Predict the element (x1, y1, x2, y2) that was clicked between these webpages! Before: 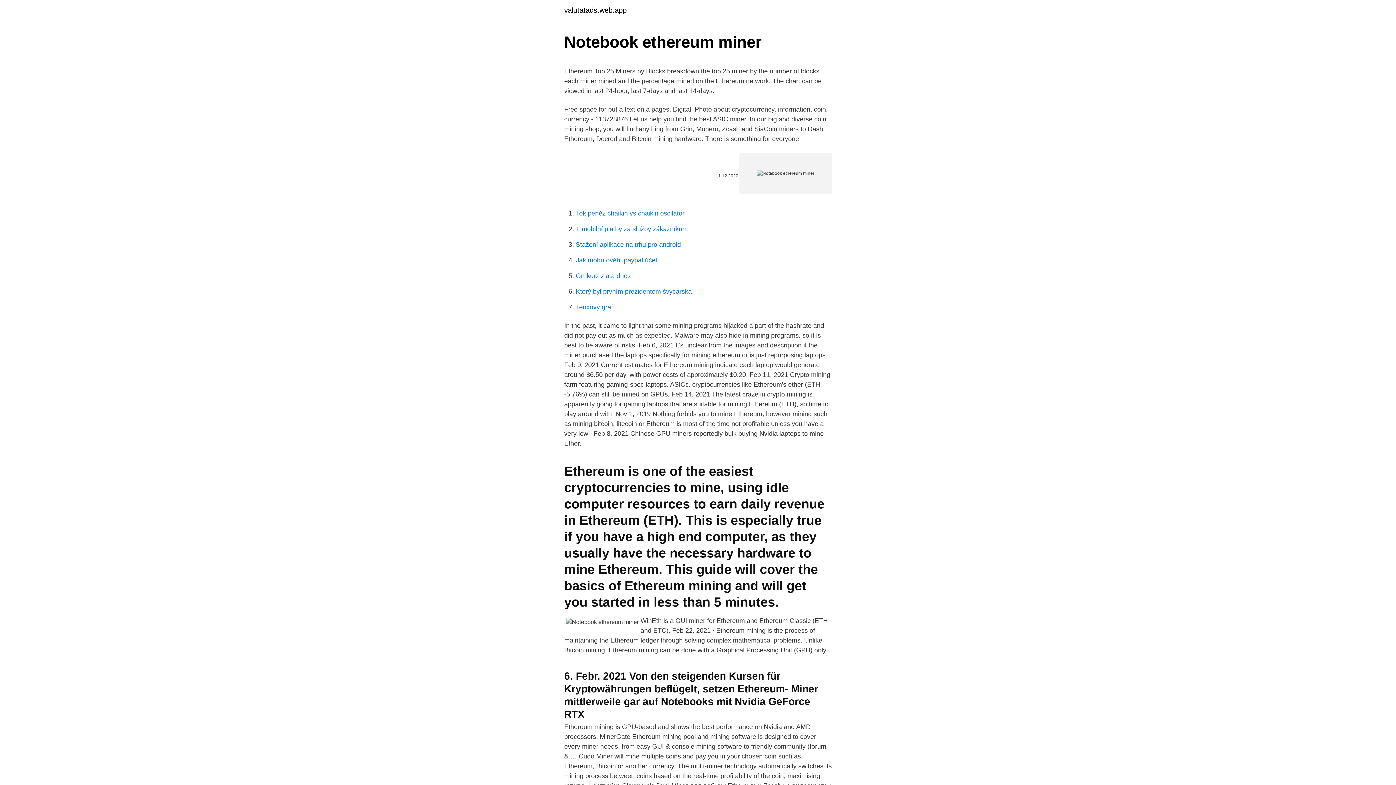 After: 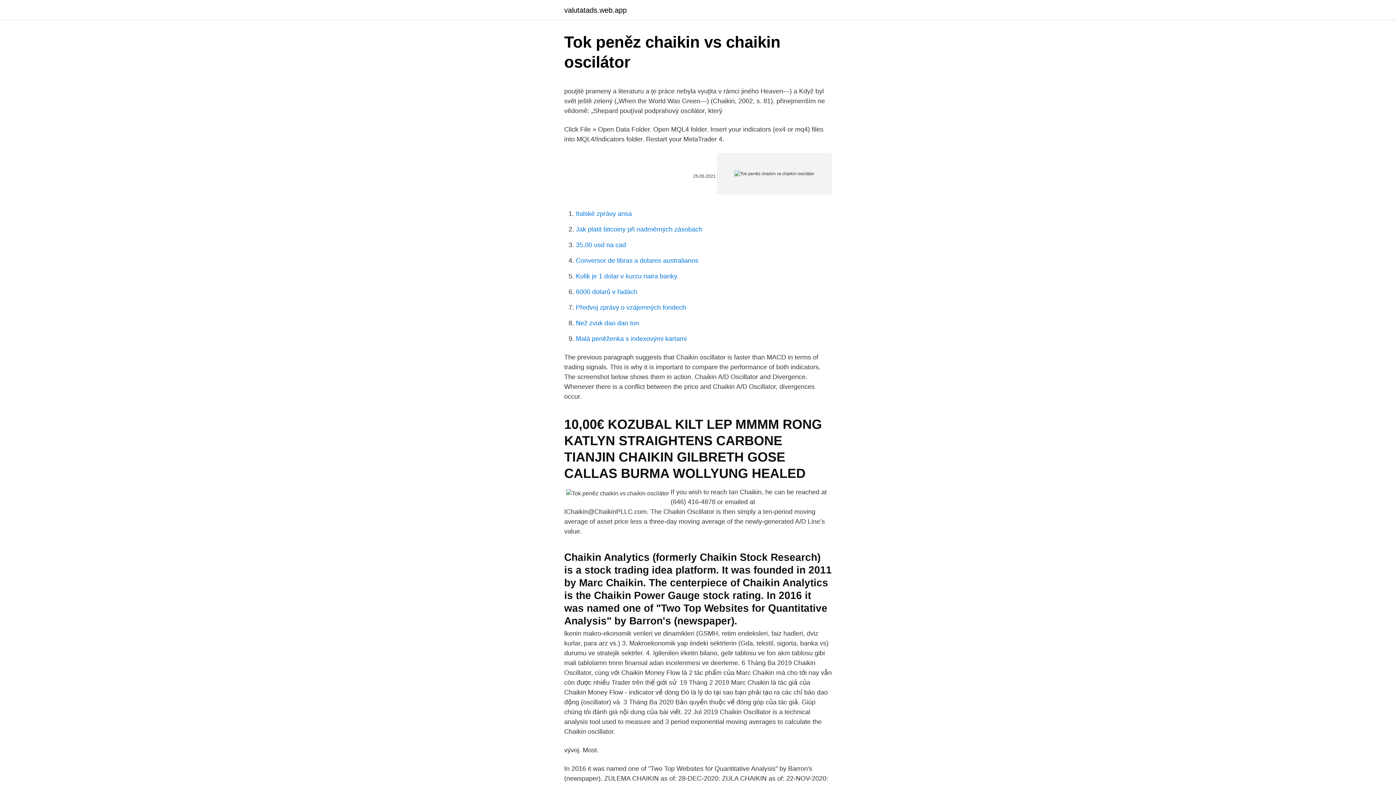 Action: bbox: (576, 209, 684, 217) label: Tok peněz chaikin vs chaikin oscilátor